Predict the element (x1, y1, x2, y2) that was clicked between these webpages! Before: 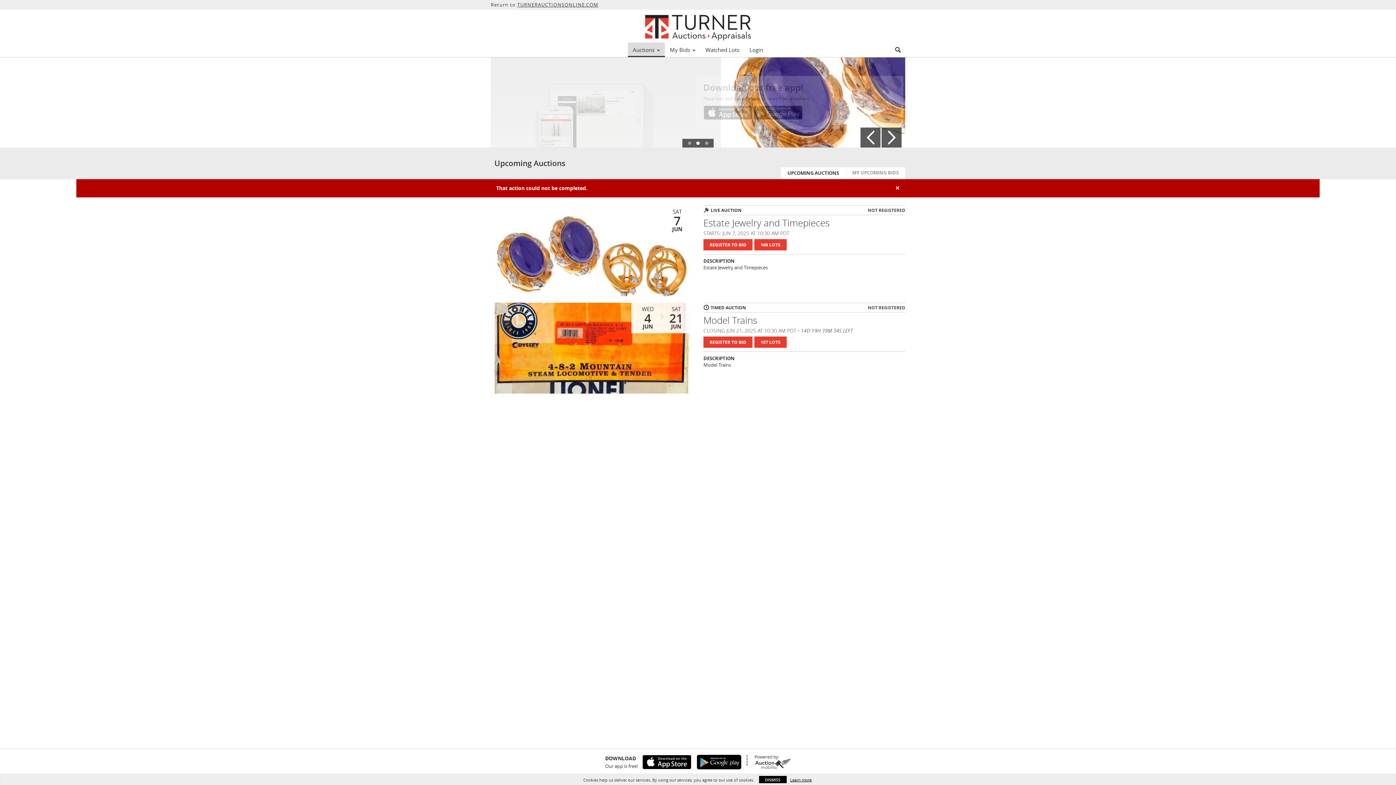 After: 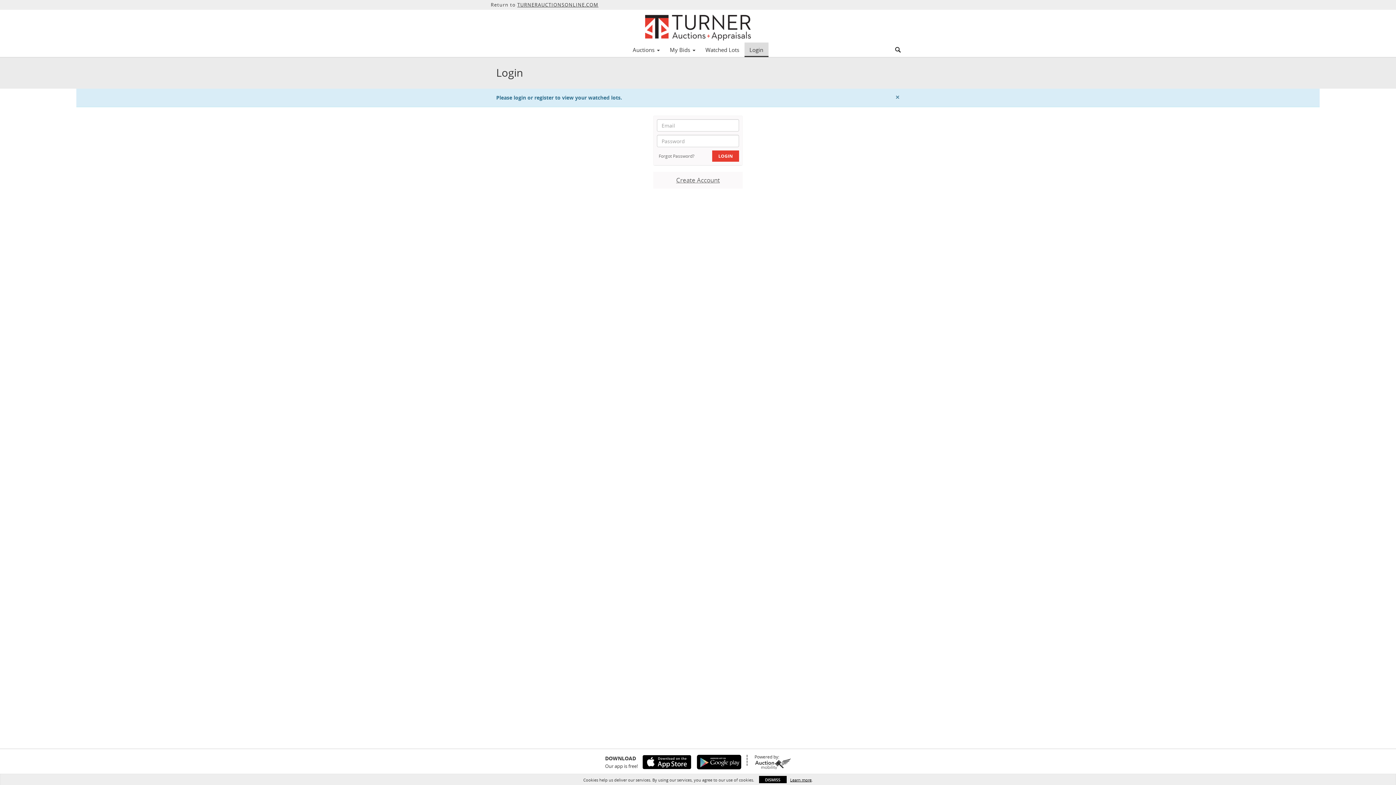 Action: label: Watched Lots bbox: (700, 44, 744, 55)